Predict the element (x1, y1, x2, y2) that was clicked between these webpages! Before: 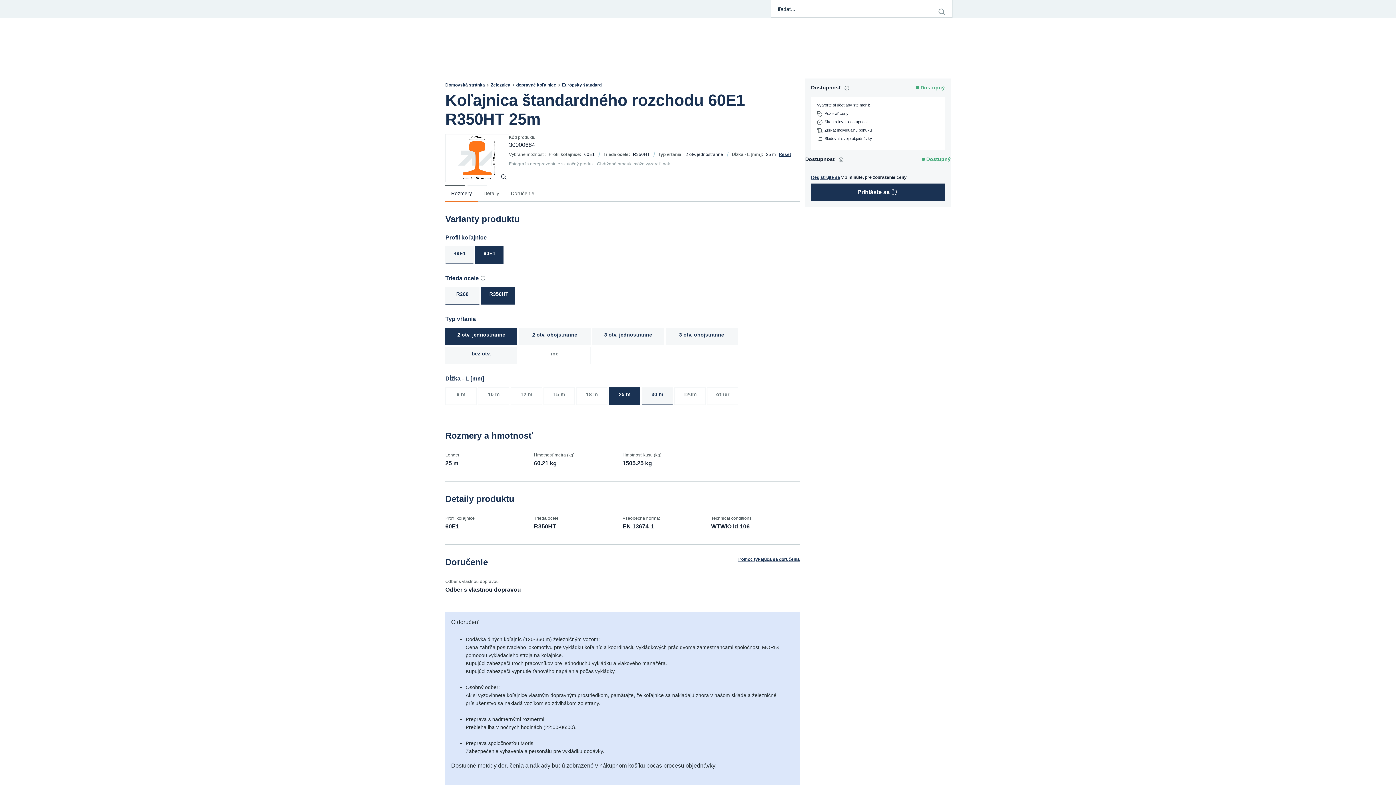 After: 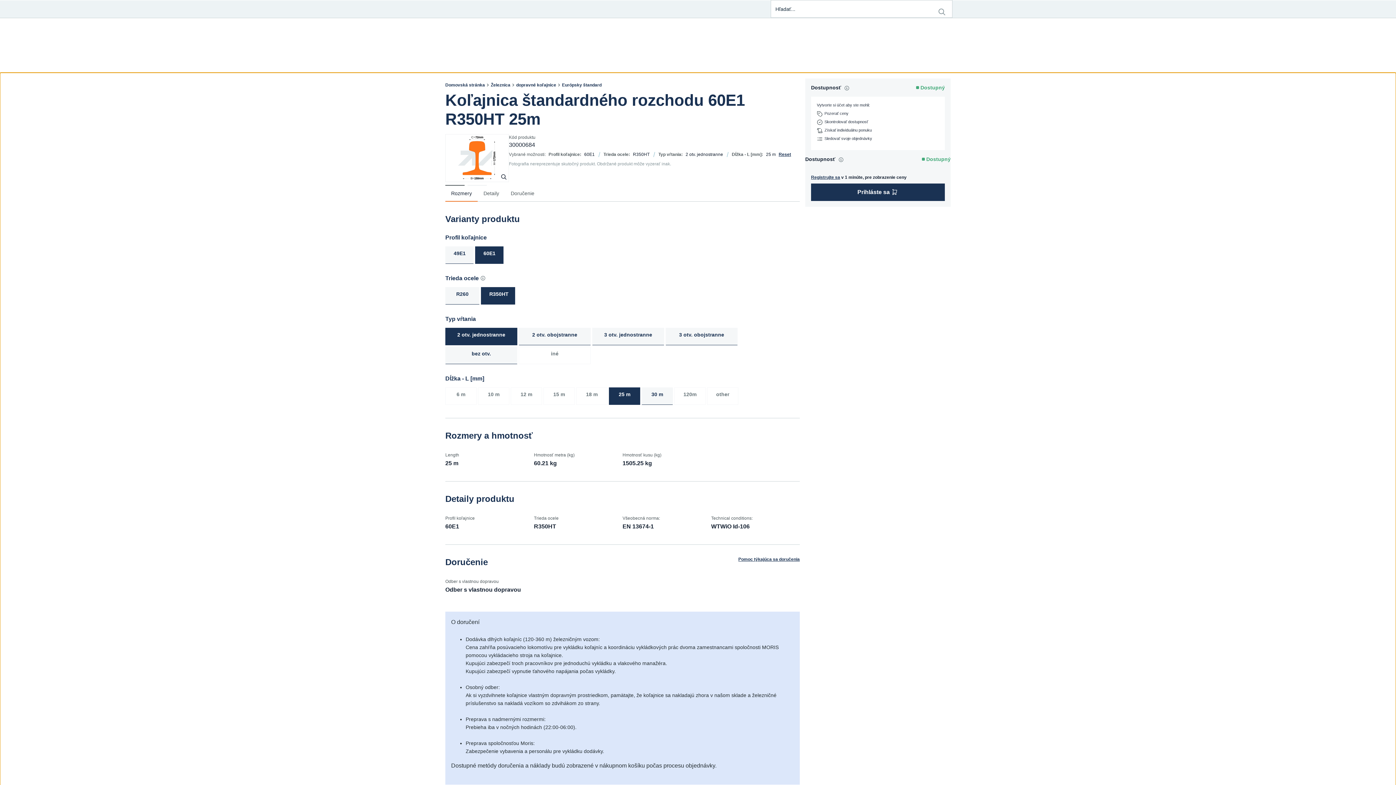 Action: label: Rozmery bbox: (445, 185, 477, 201)